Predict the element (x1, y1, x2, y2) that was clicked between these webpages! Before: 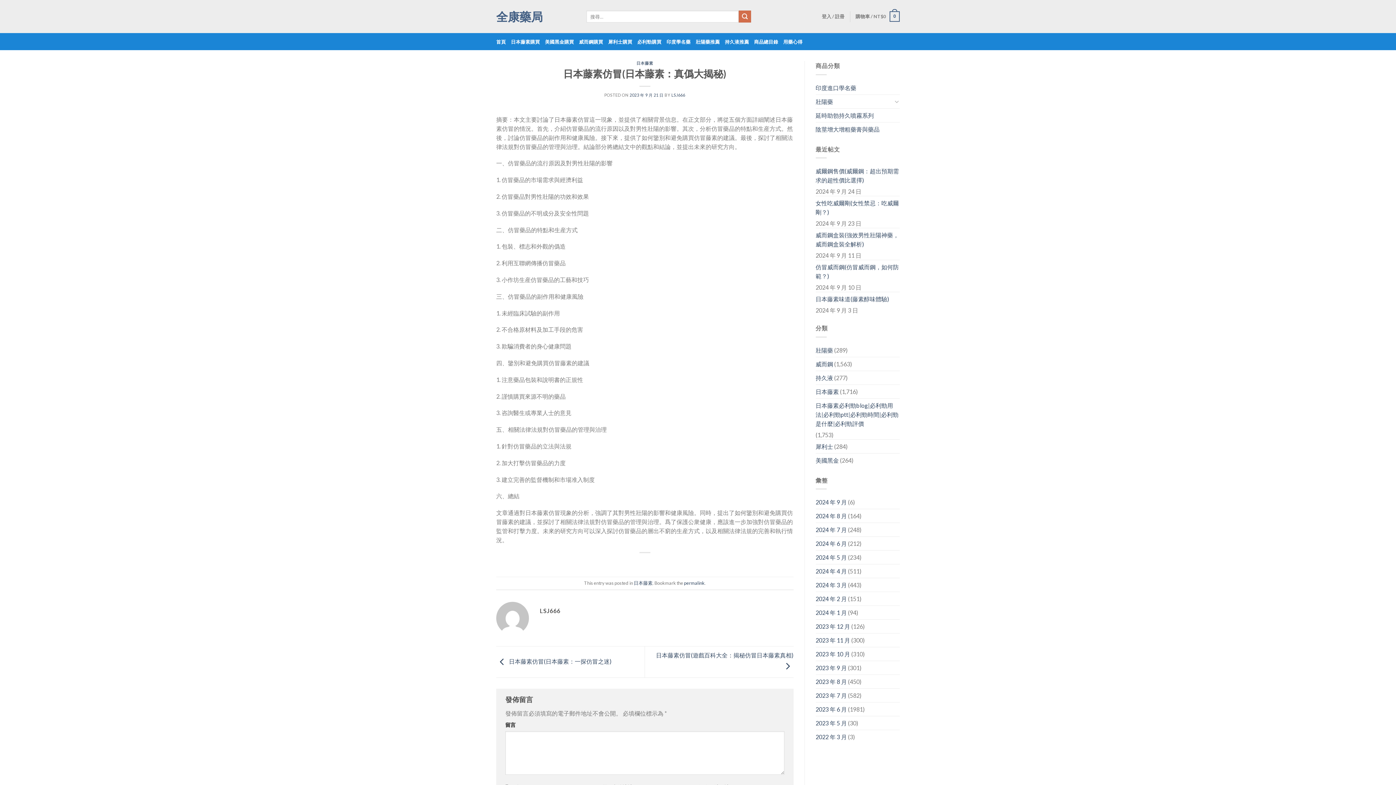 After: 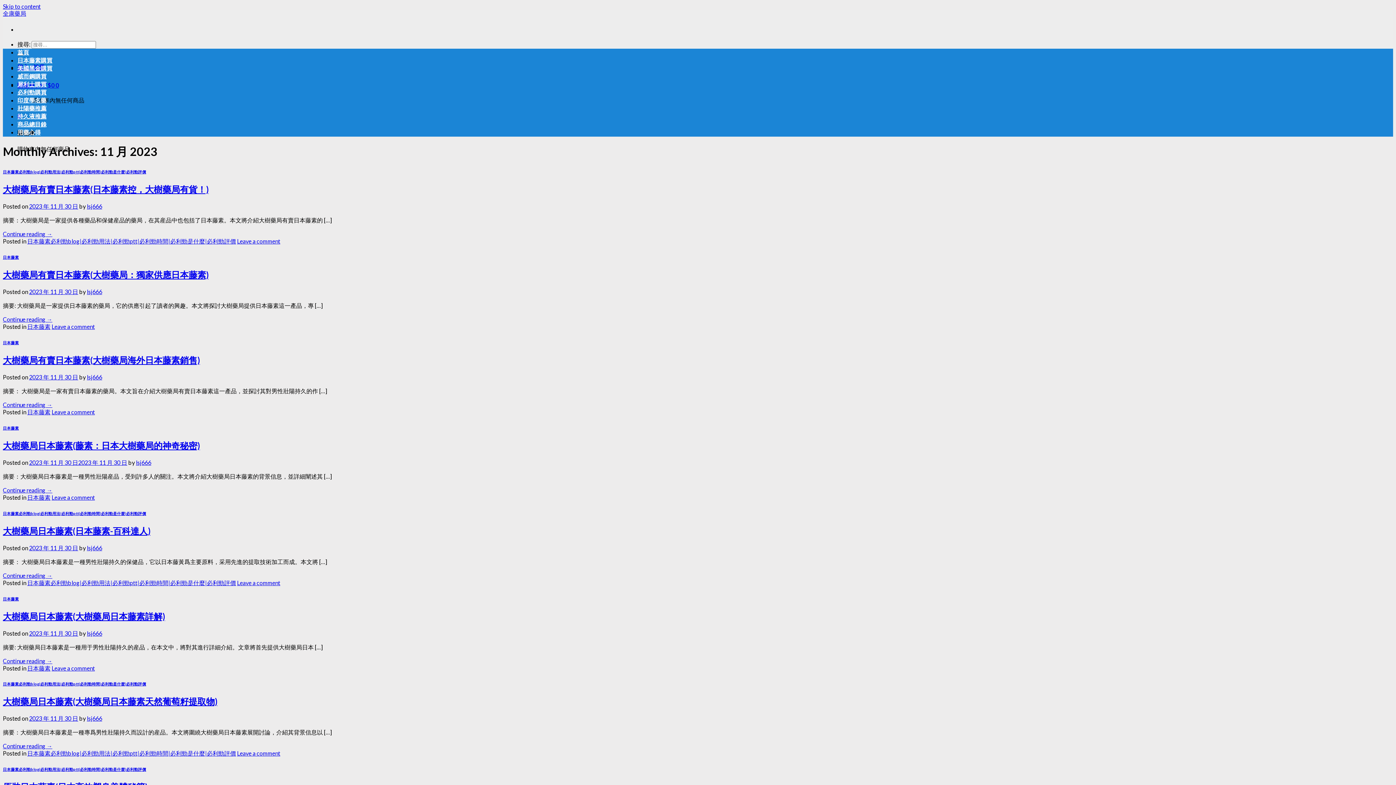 Action: label: 2023 年 11 月 bbox: (815, 633, 850, 647)